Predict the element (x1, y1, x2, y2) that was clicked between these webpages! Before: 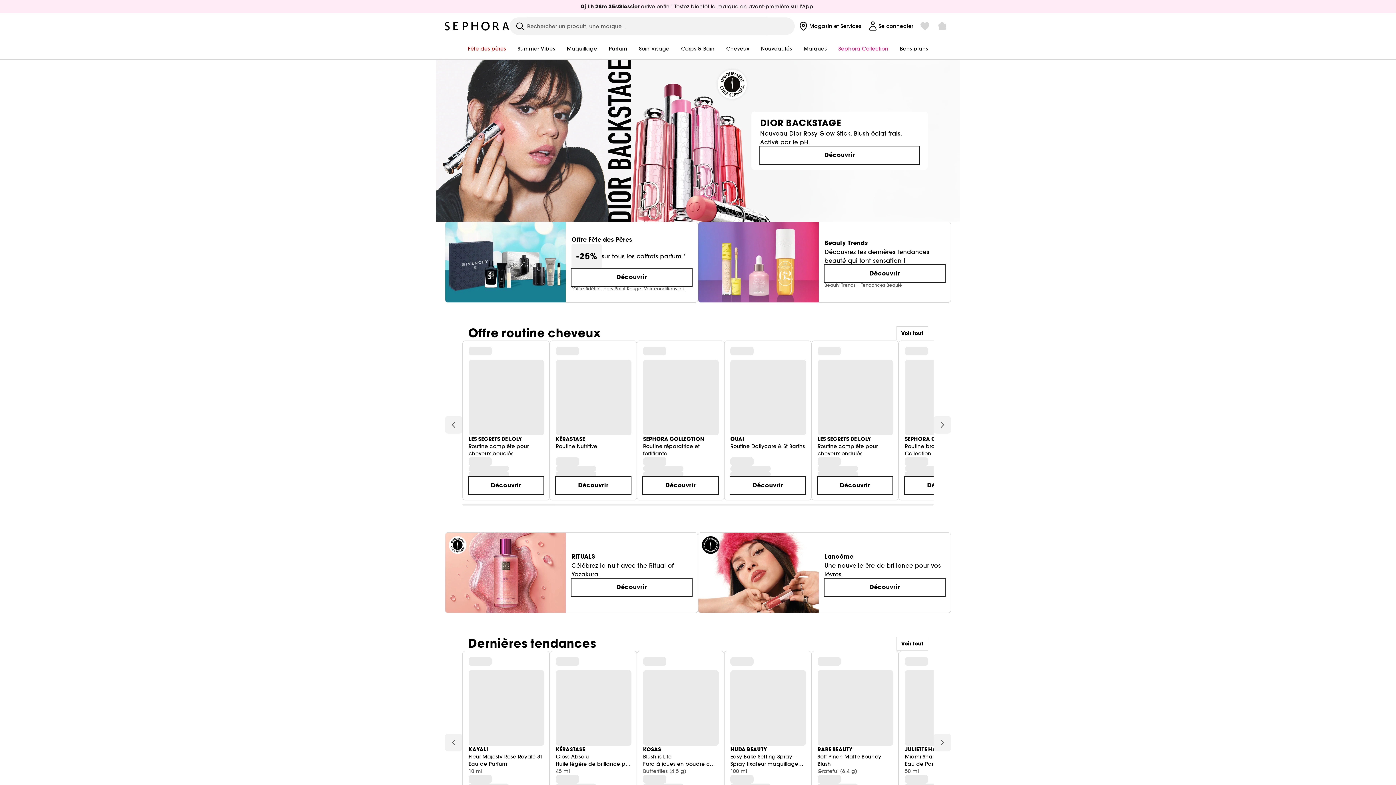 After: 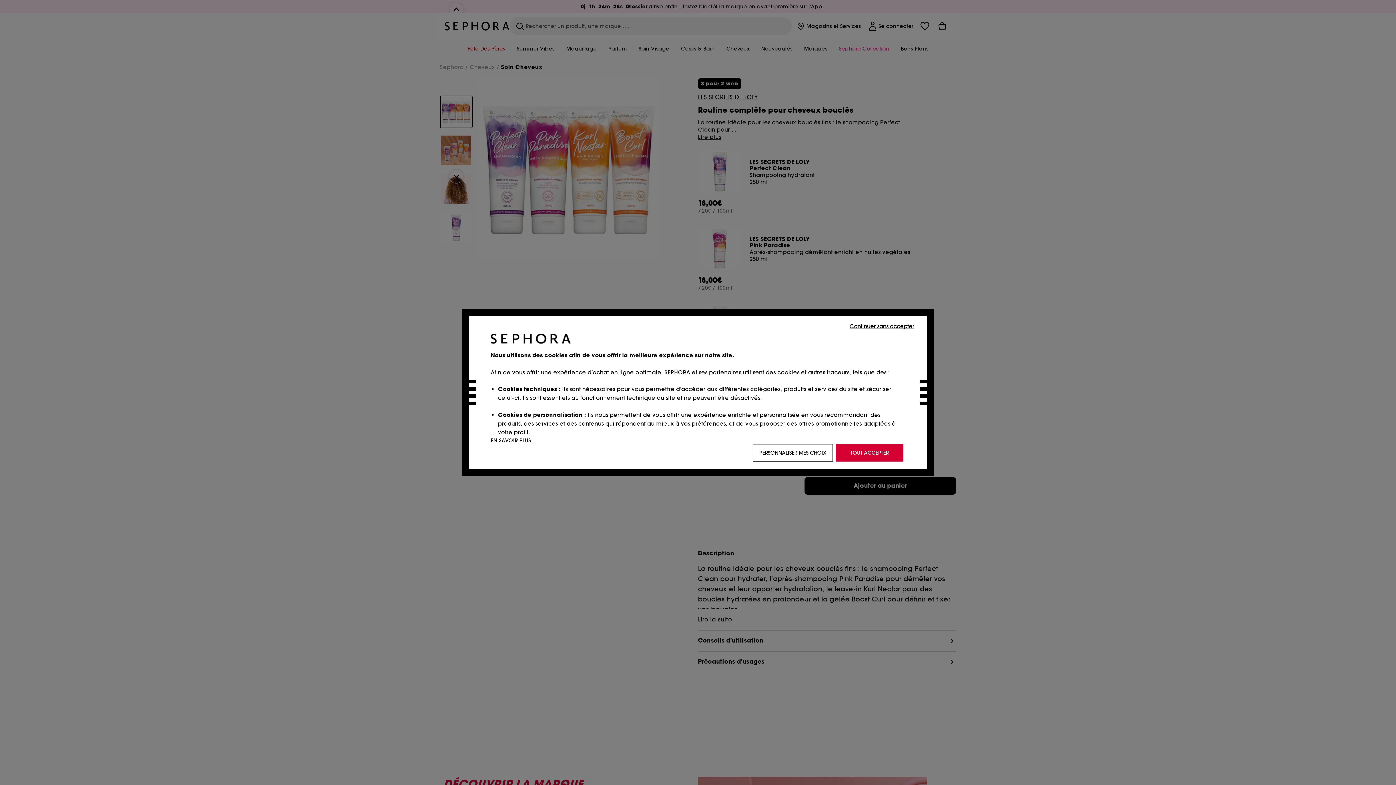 Action: label: Découvrir bbox: (468, 476, 543, 494)